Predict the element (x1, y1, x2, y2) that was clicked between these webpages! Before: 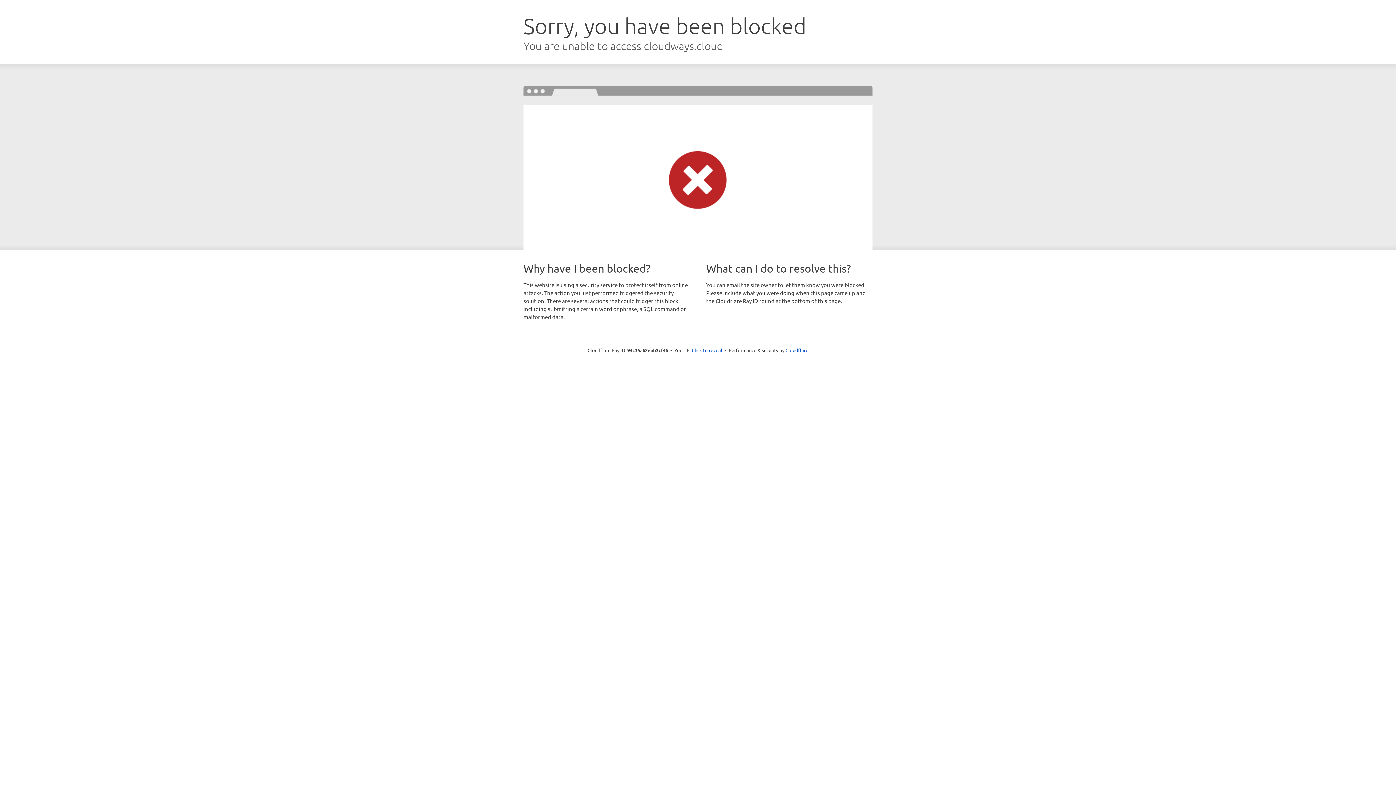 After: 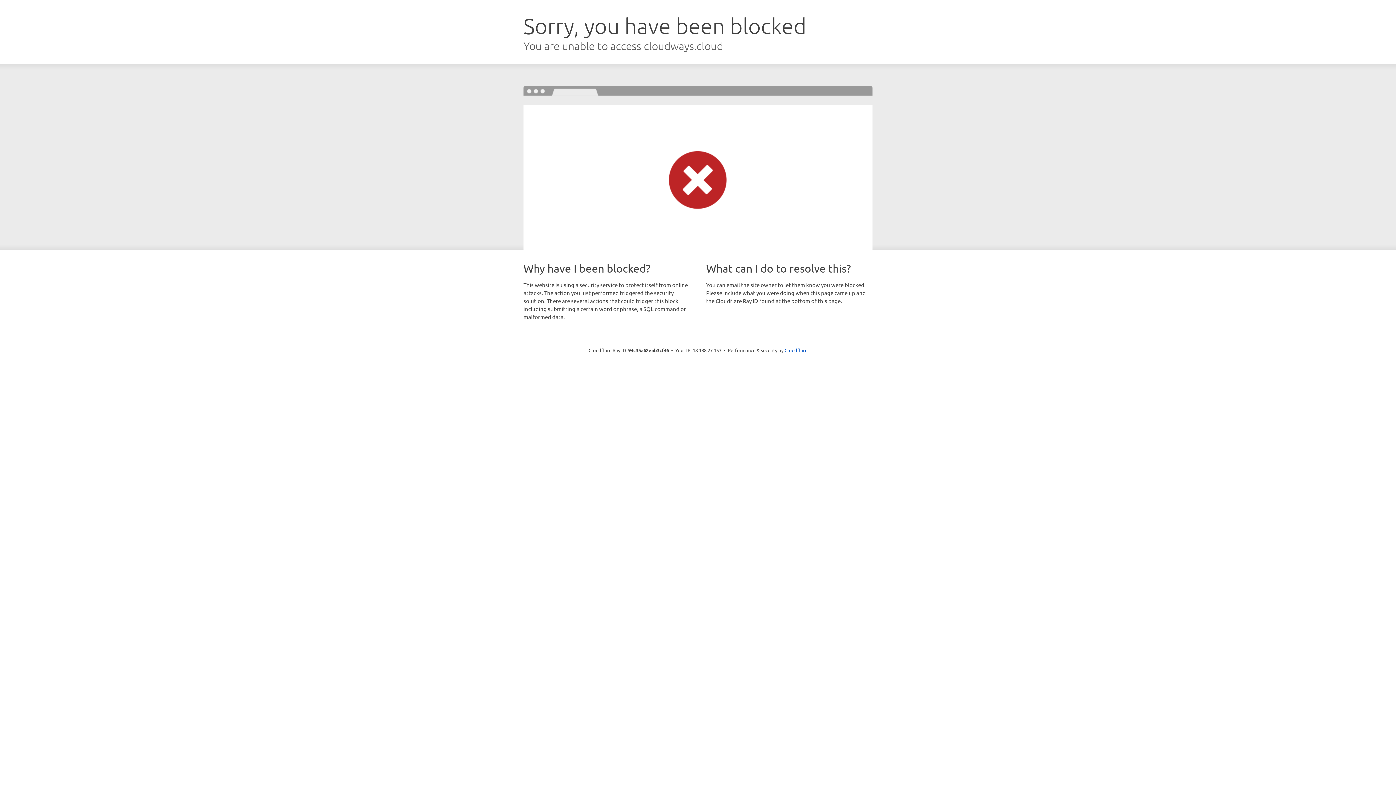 Action: label: Click to reveal bbox: (692, 346, 722, 353)